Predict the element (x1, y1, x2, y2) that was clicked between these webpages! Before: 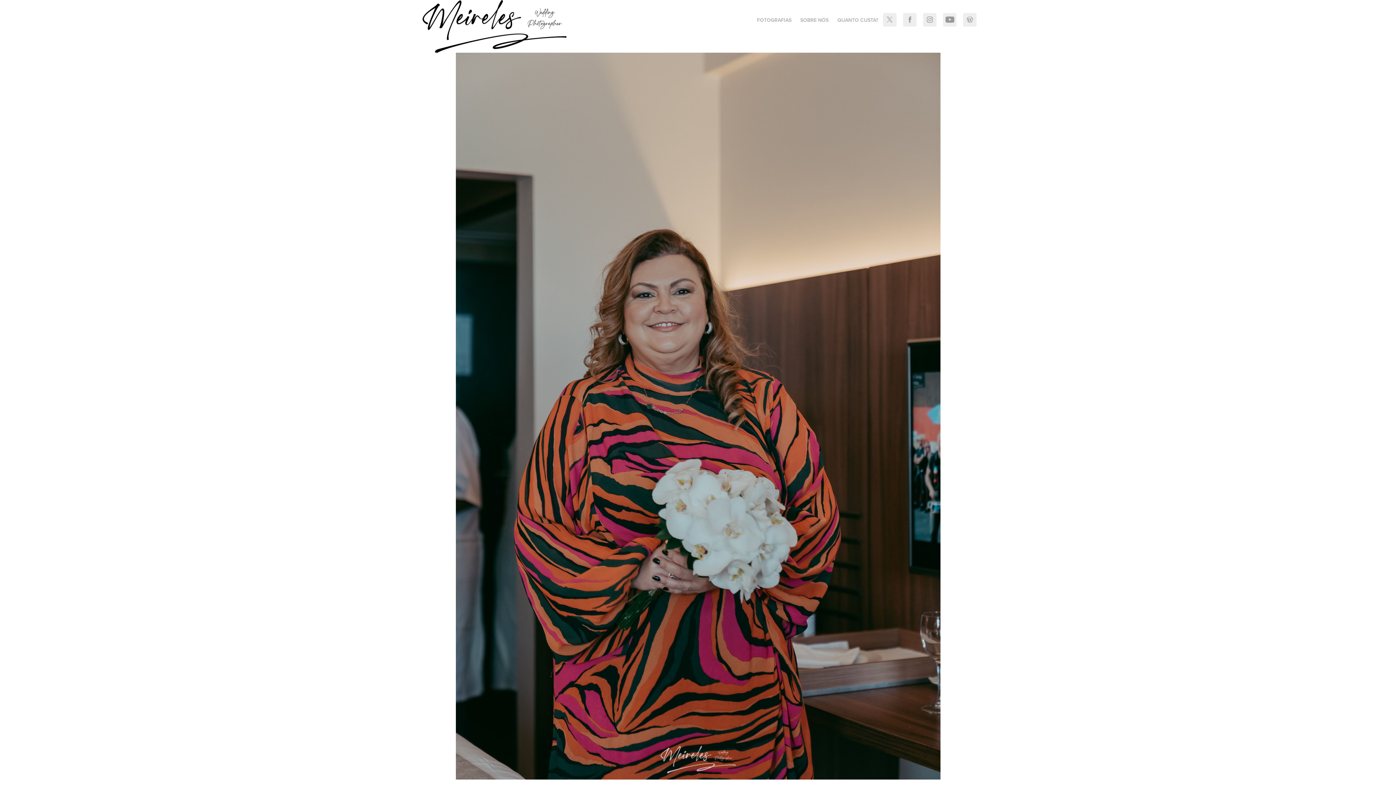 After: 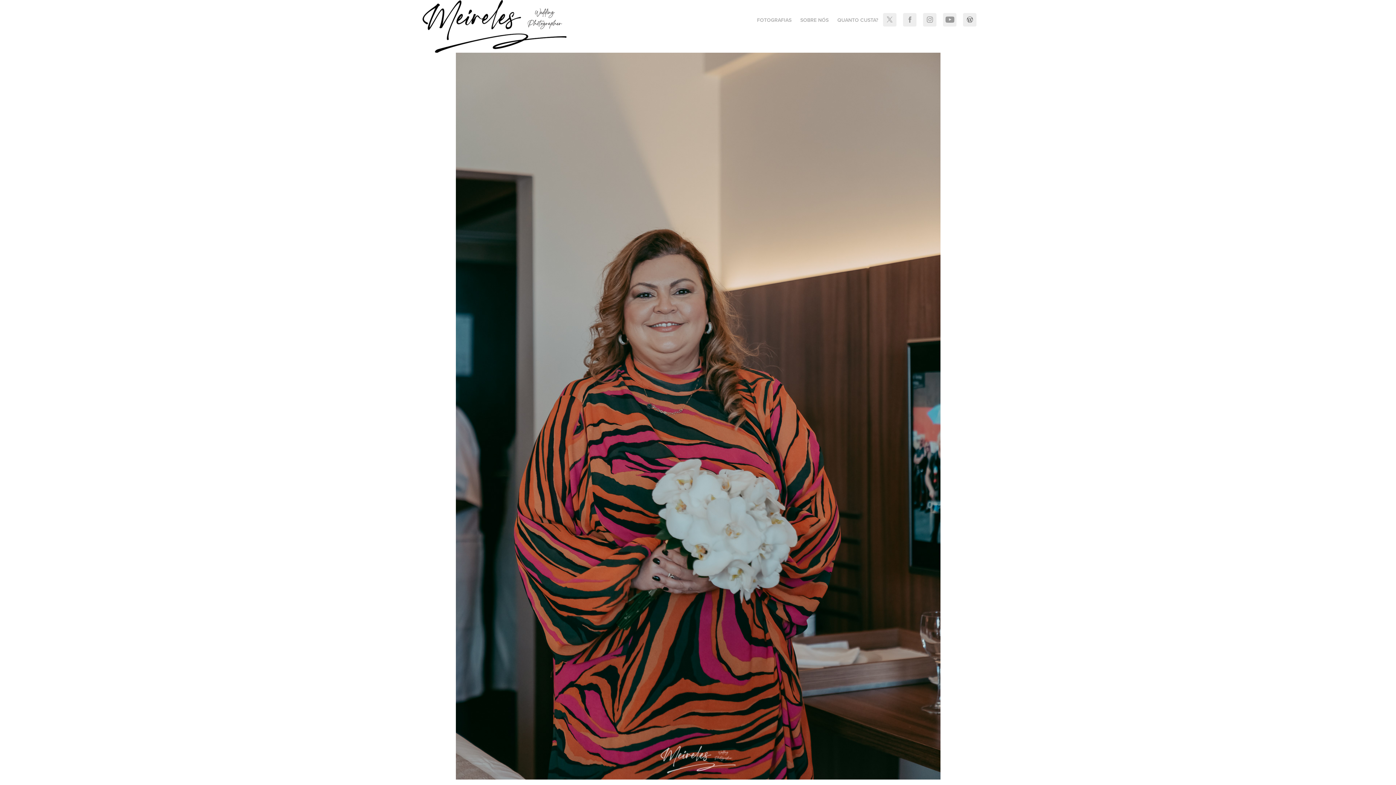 Action: bbox: (963, 13, 976, 26)